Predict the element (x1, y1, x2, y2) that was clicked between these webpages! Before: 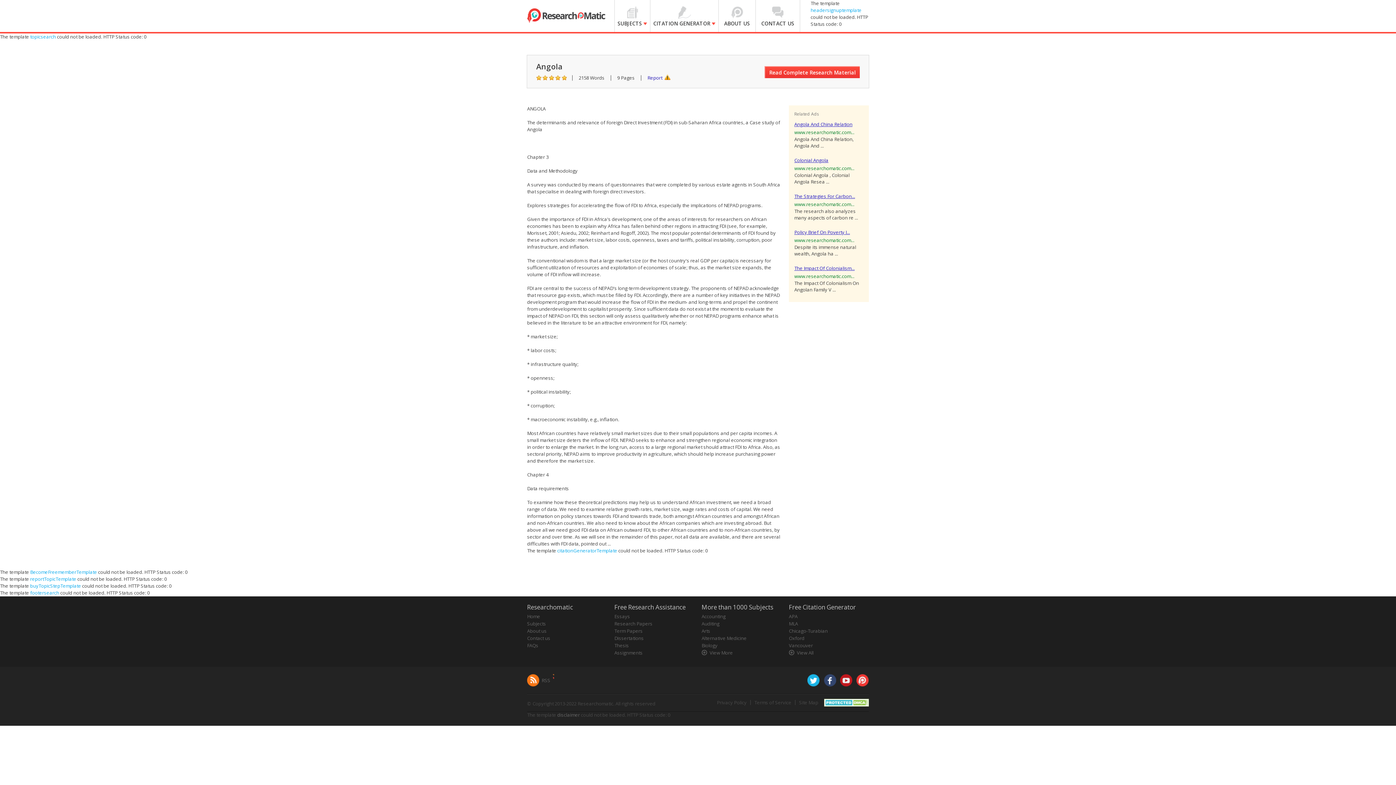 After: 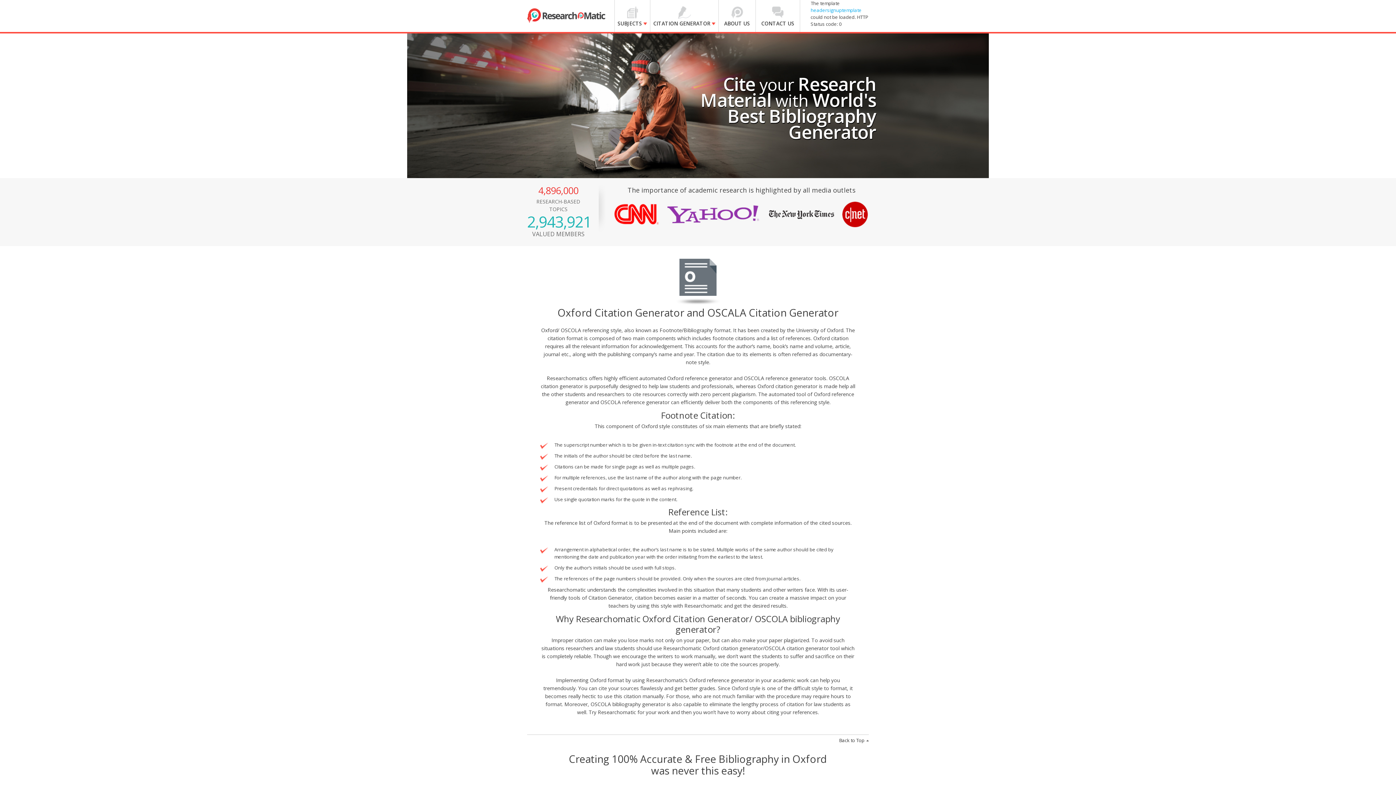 Action: bbox: (789, 635, 804, 641) label: Oxford